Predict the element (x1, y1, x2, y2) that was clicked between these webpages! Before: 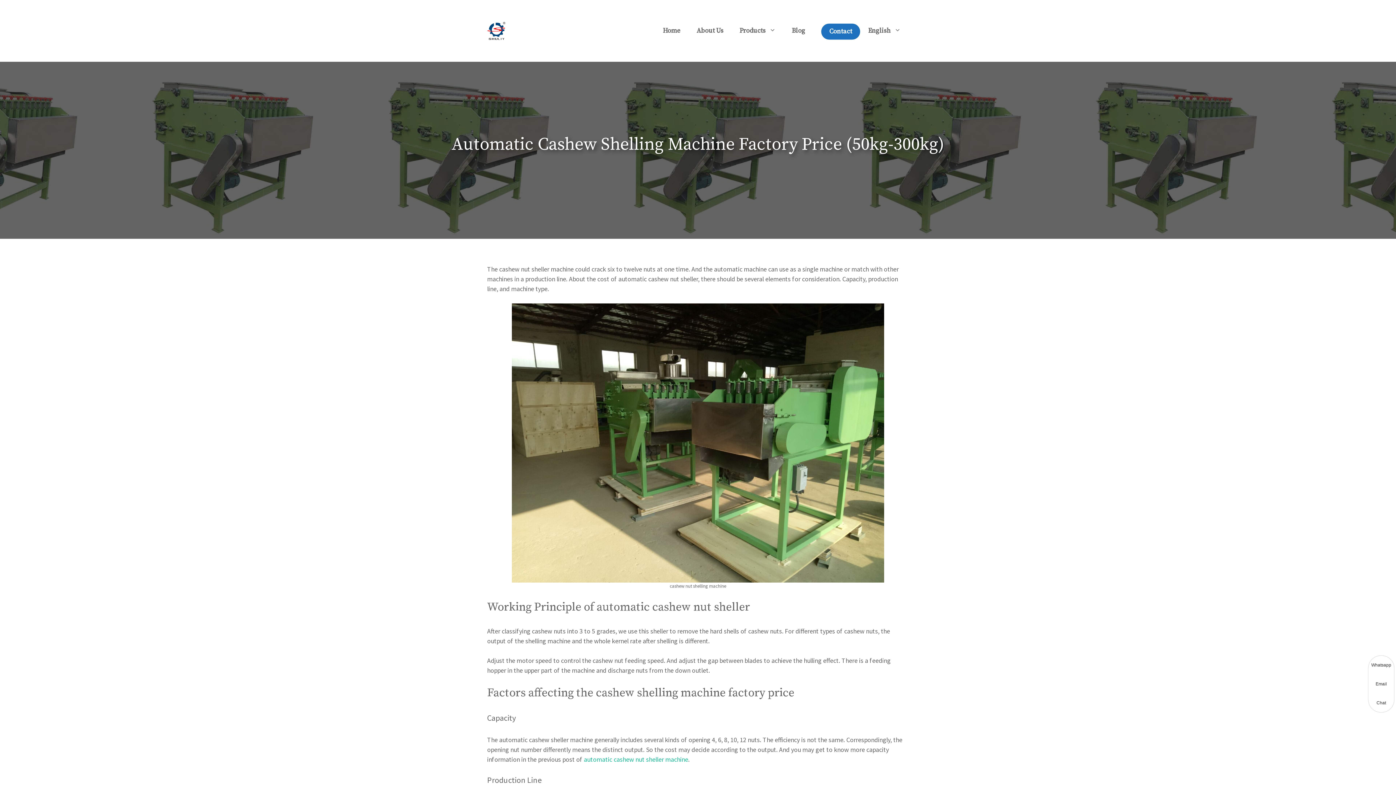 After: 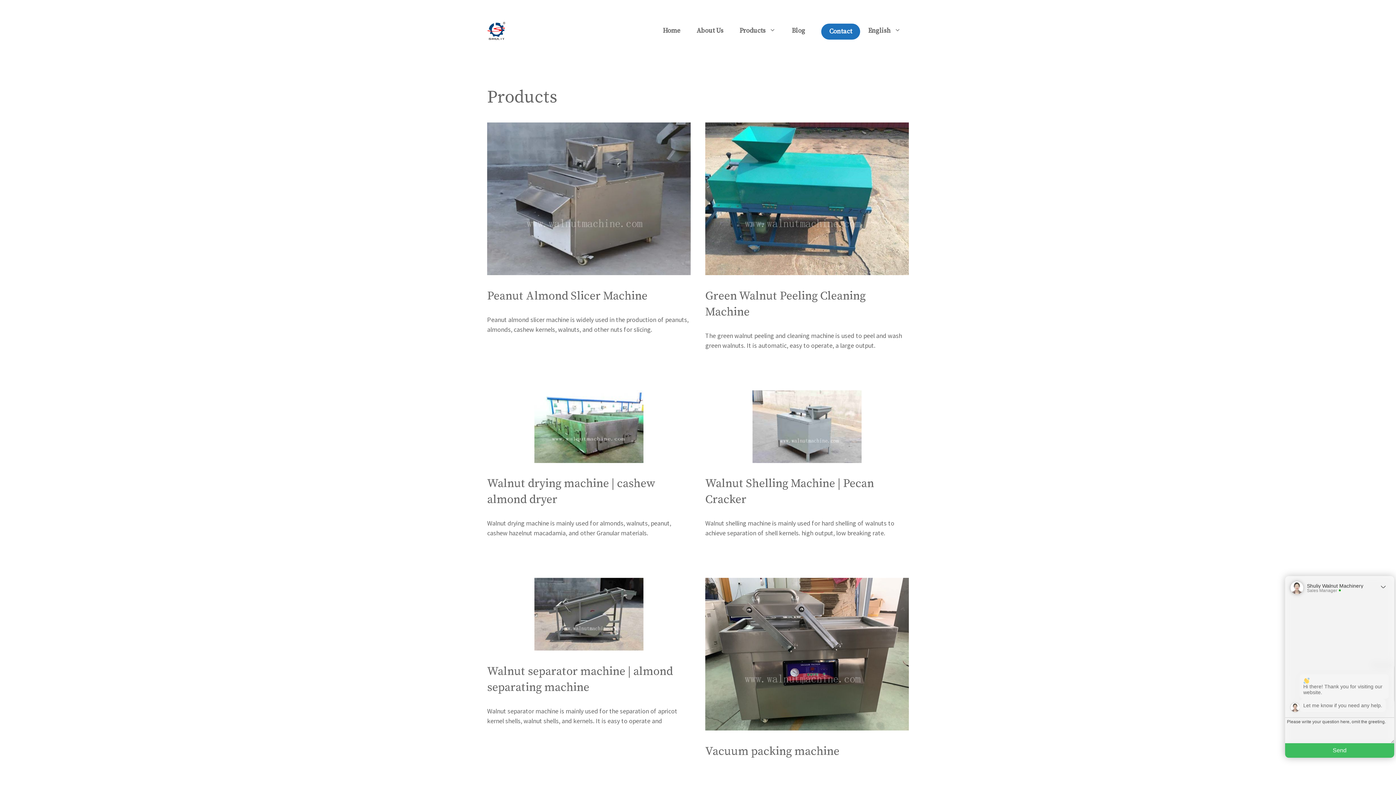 Action: label: Products bbox: (731, 21, 784, 40)